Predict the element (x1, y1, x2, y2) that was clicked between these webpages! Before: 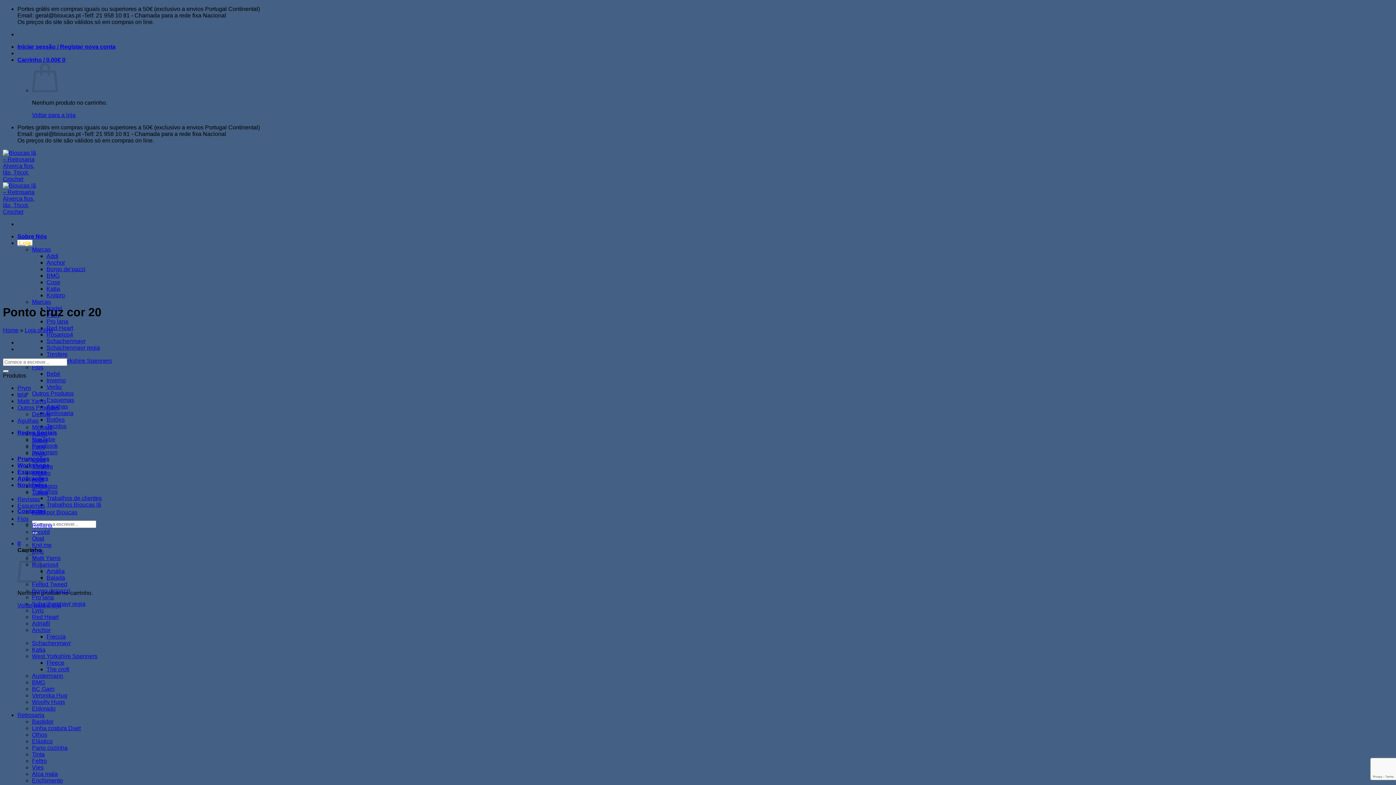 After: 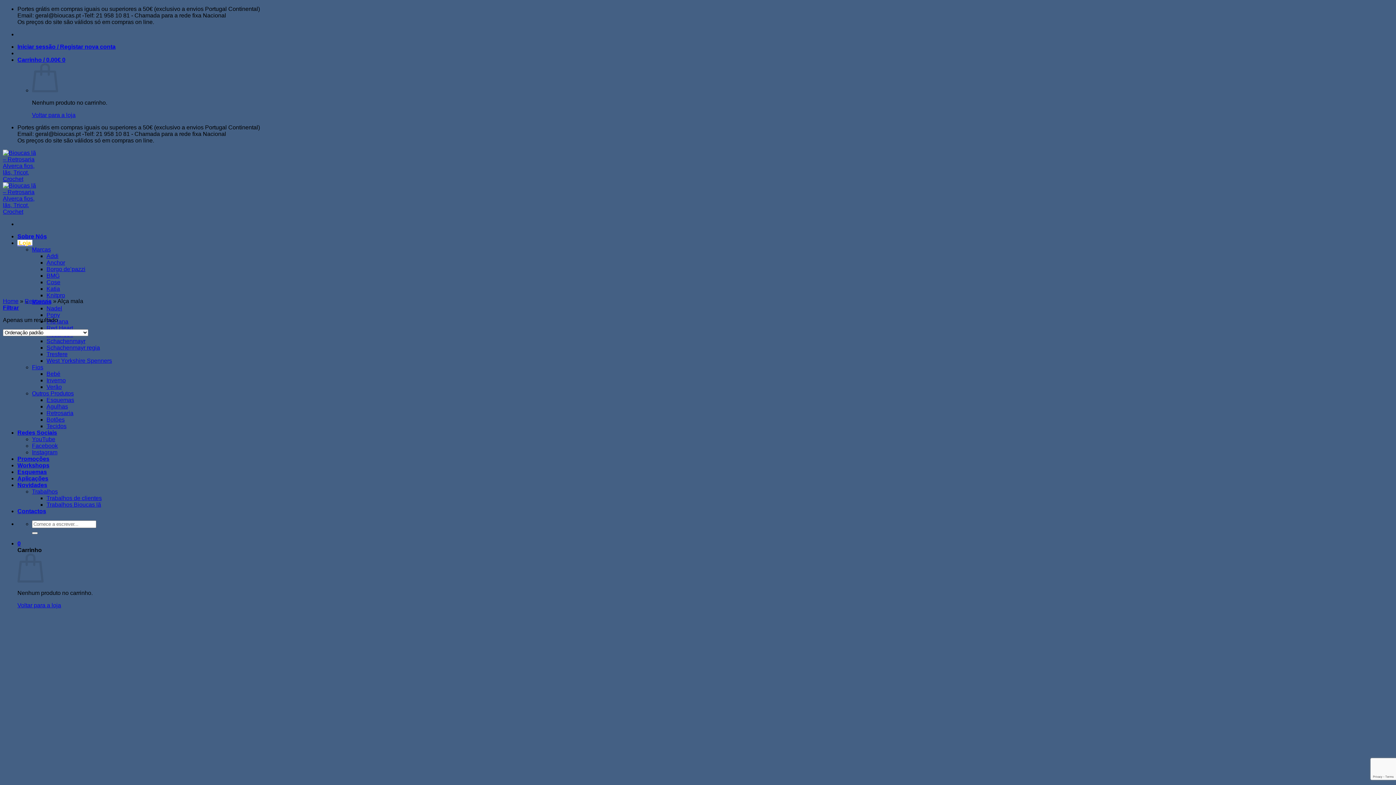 Action: label: Alça mala bbox: (32, 771, 57, 777)